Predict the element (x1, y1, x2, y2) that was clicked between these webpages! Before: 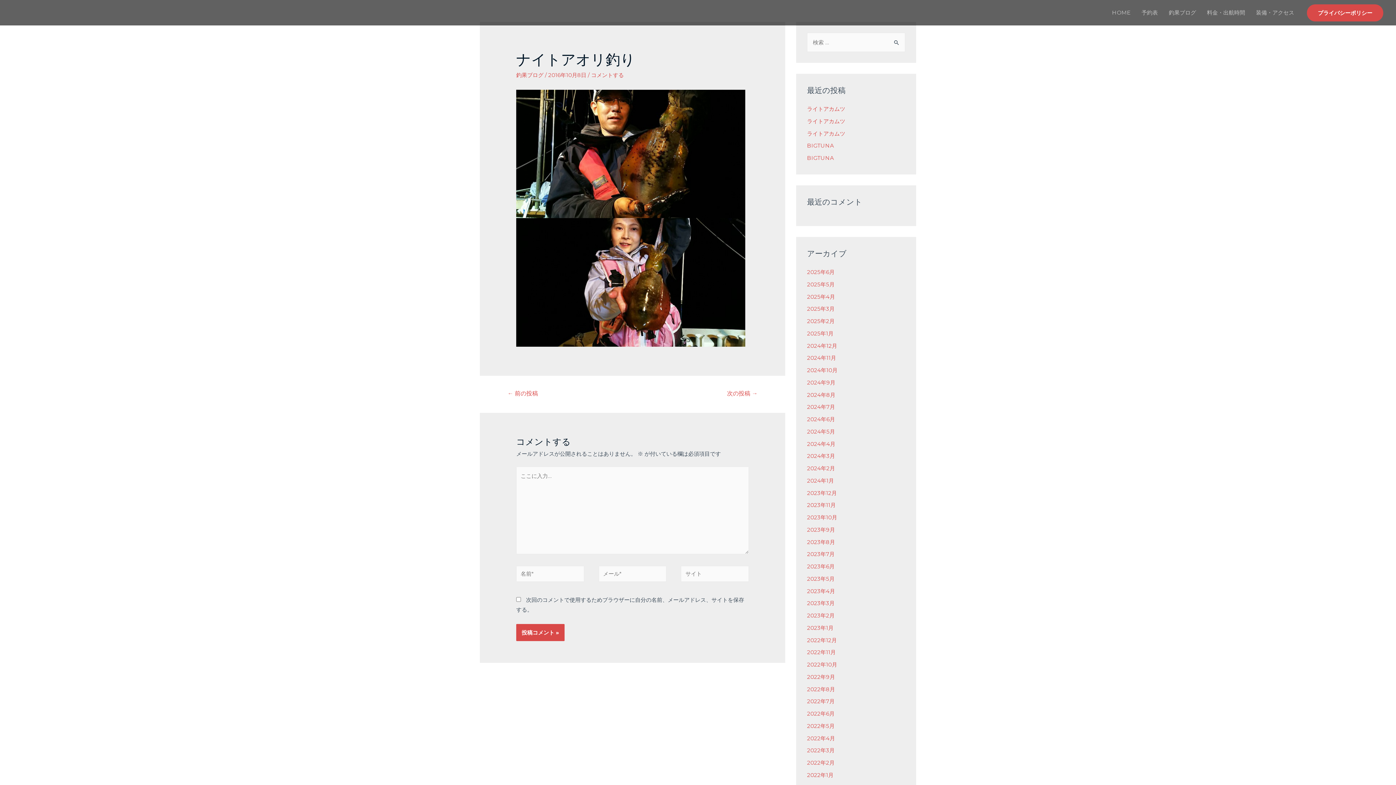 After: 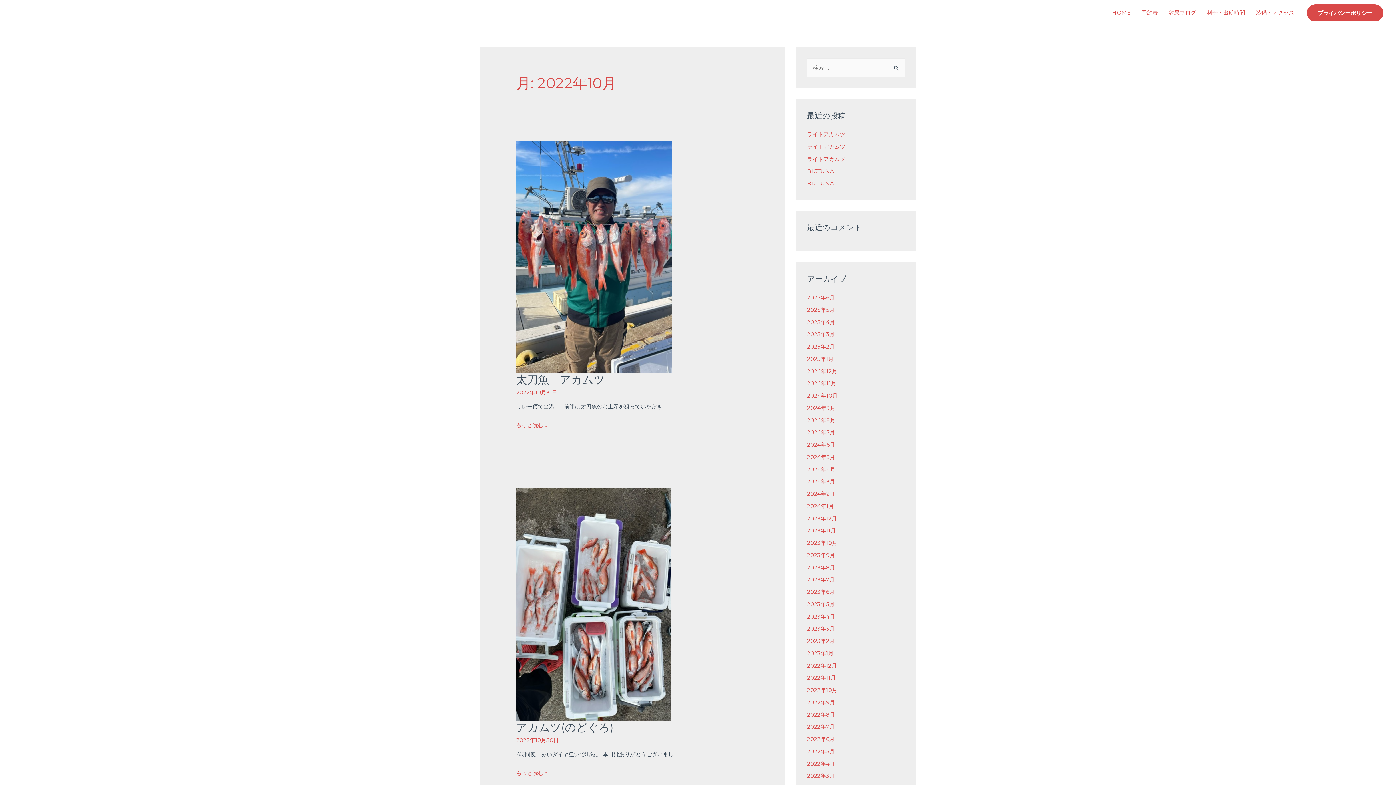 Action: label: 2022年10月 bbox: (807, 661, 837, 668)